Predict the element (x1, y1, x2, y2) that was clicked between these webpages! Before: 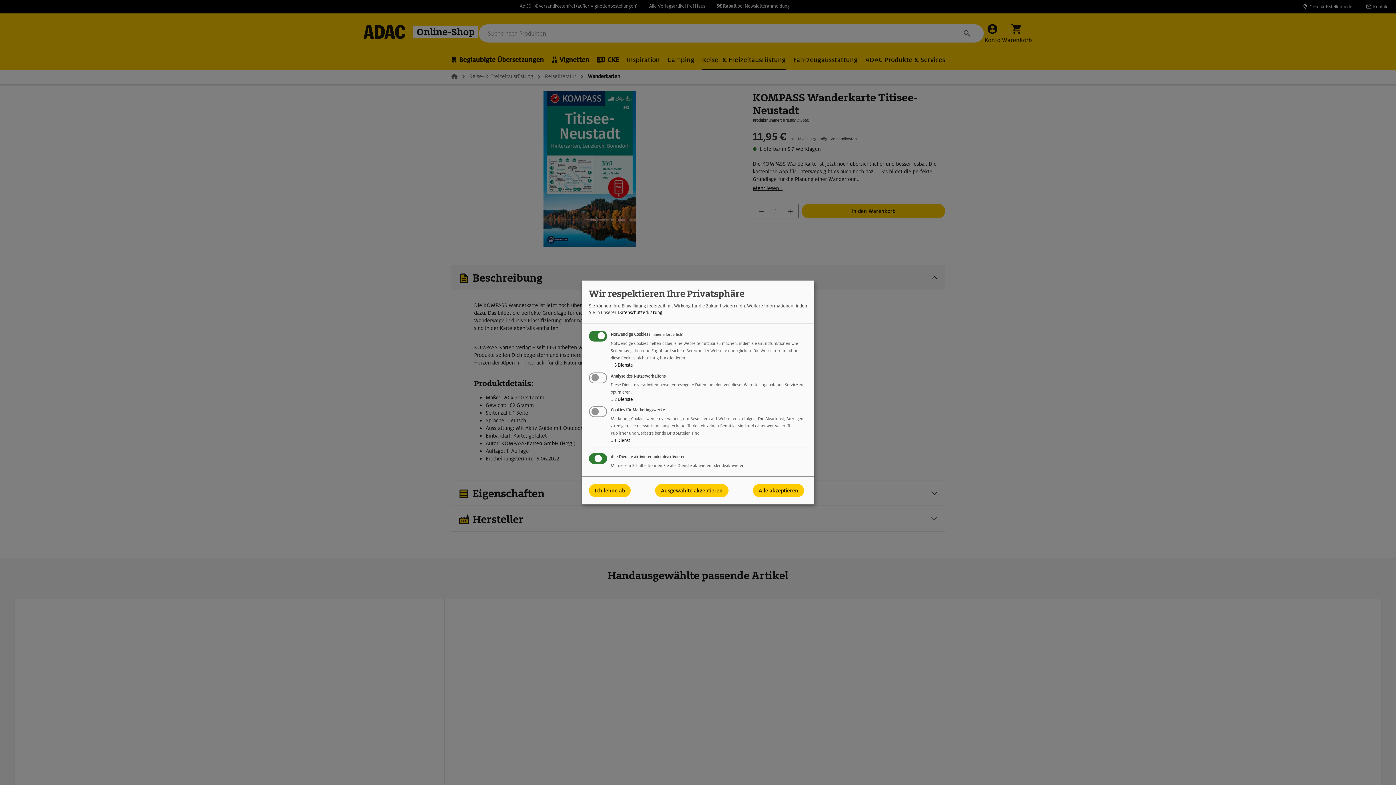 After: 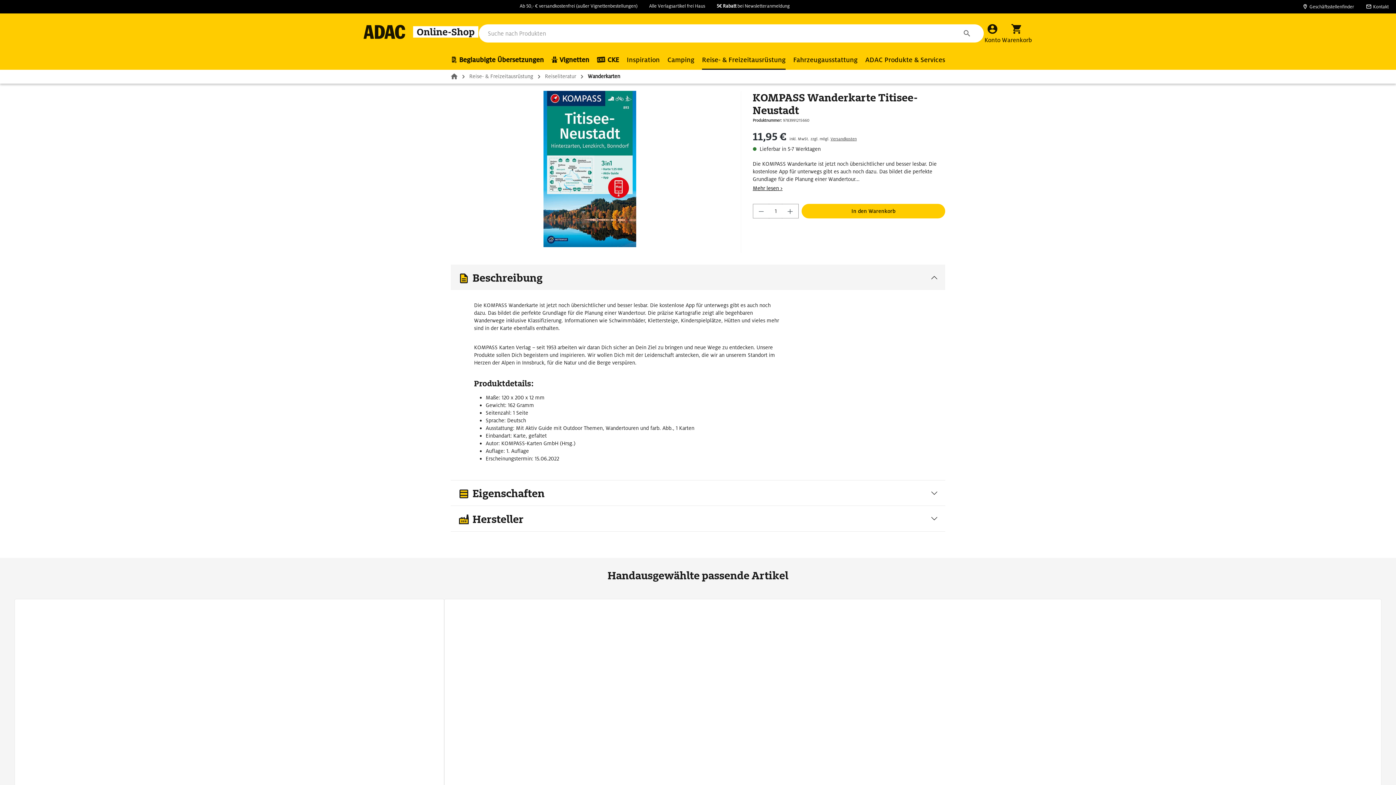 Action: bbox: (589, 484, 630, 497) label: Ich lehne ab